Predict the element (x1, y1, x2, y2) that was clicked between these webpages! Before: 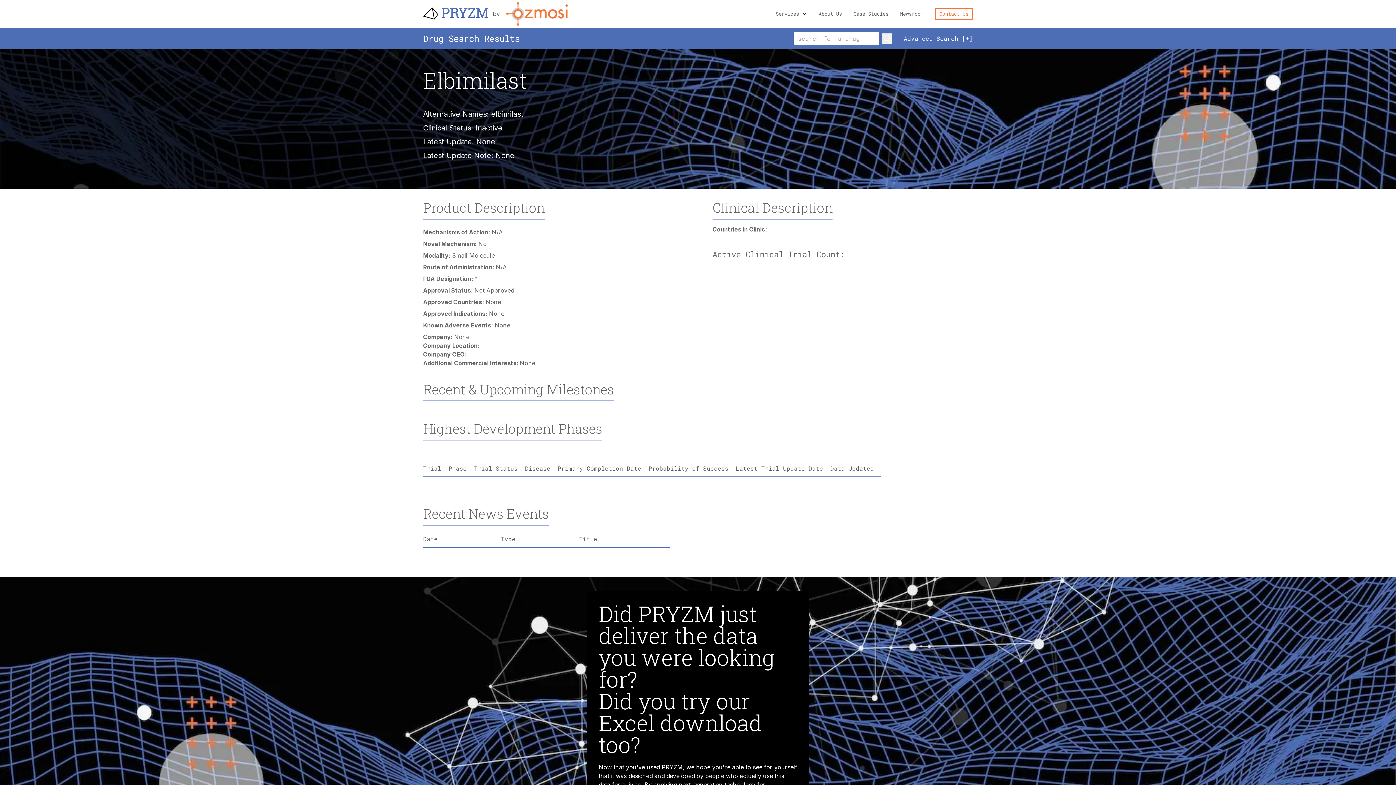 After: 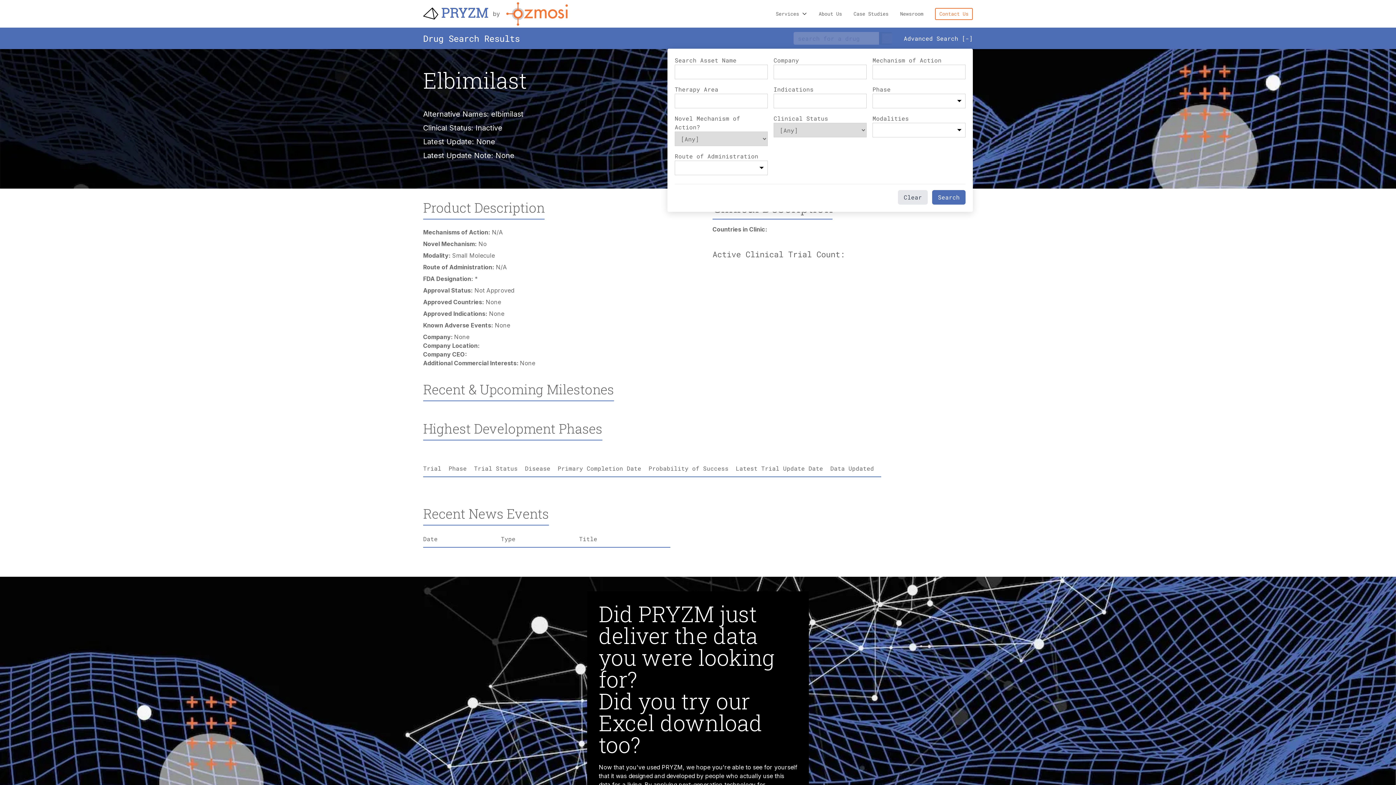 Action: bbox: (904, 34, 973, 42) label: Advanced Search [+]